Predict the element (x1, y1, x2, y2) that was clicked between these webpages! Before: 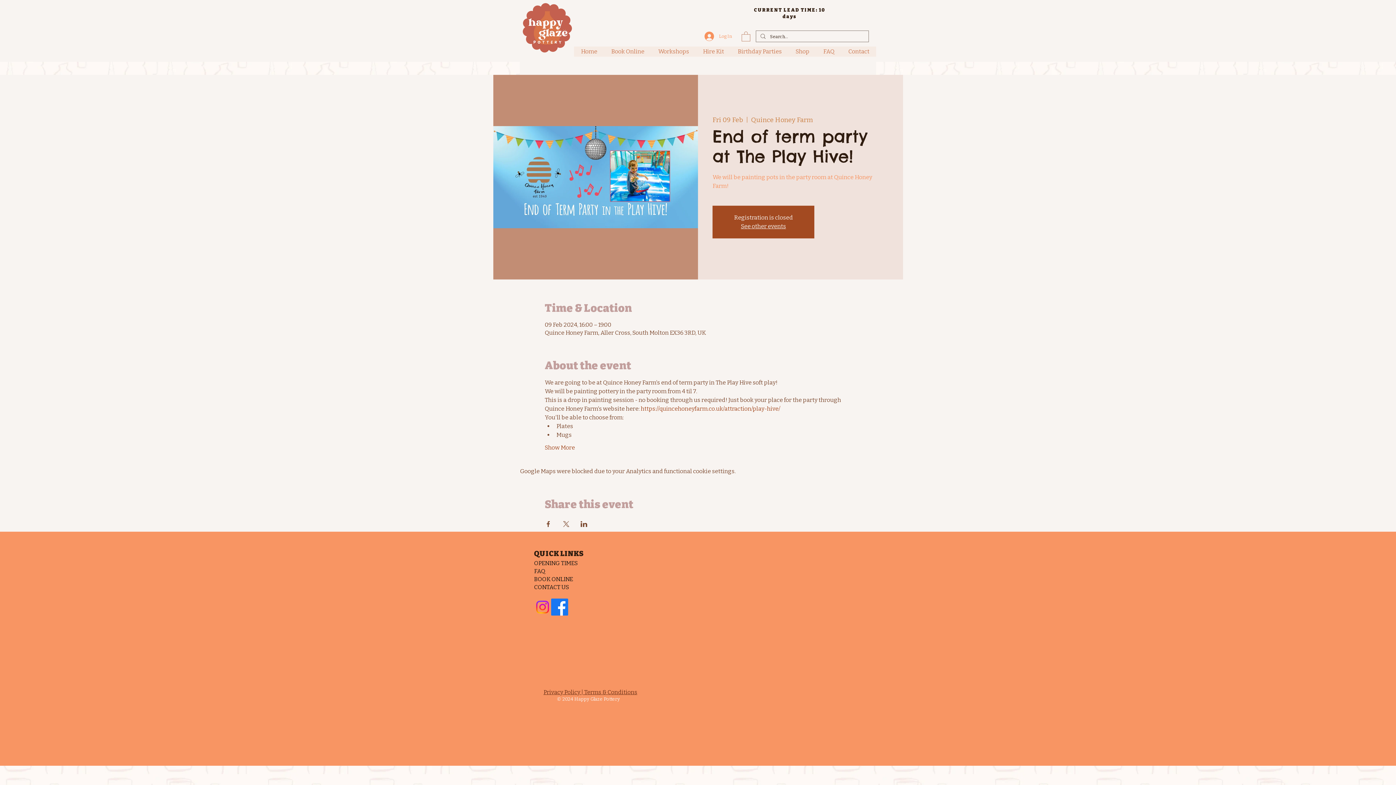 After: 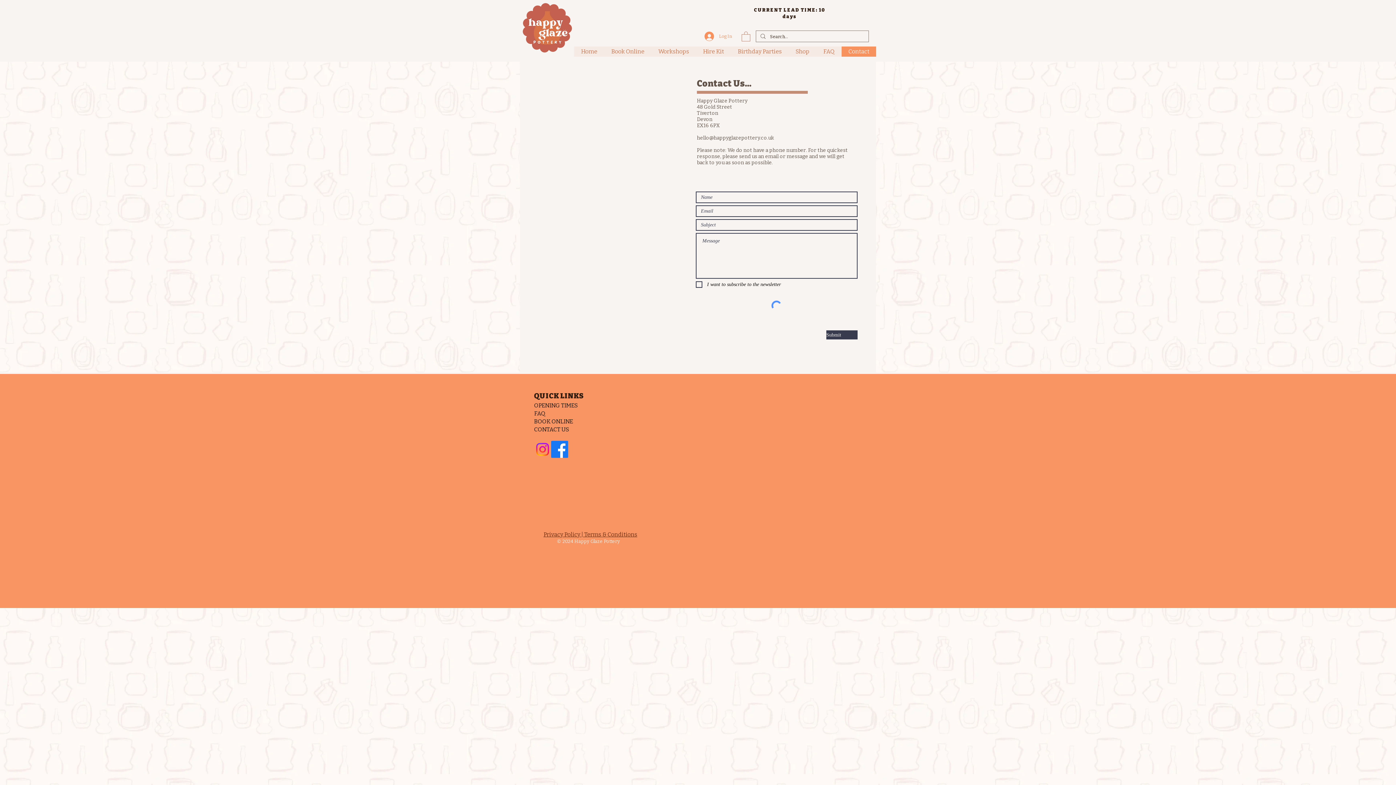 Action: bbox: (534, 584, 569, 590) label: CONTACT US